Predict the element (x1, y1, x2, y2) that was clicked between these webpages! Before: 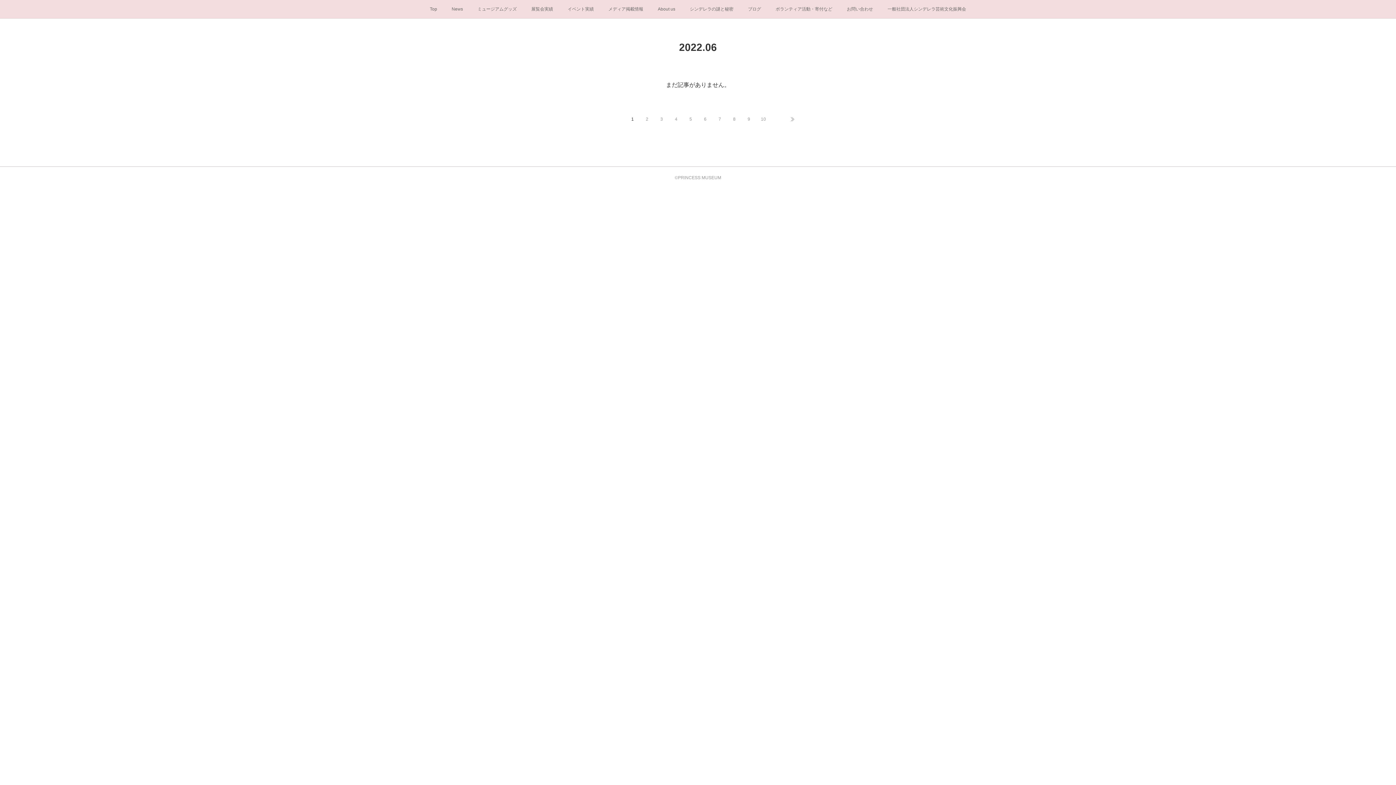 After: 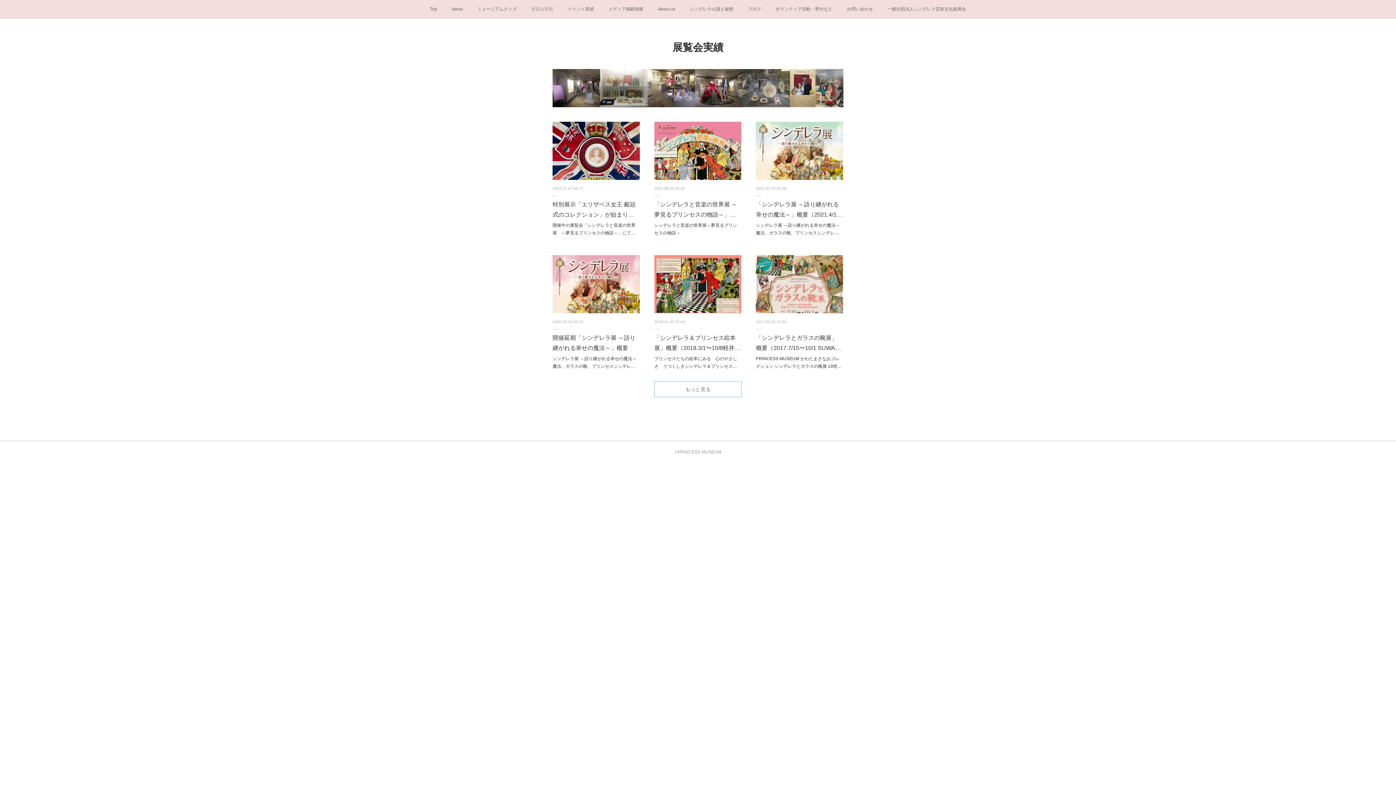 Action: bbox: (524, 0, 560, 18) label: 展覧会実績